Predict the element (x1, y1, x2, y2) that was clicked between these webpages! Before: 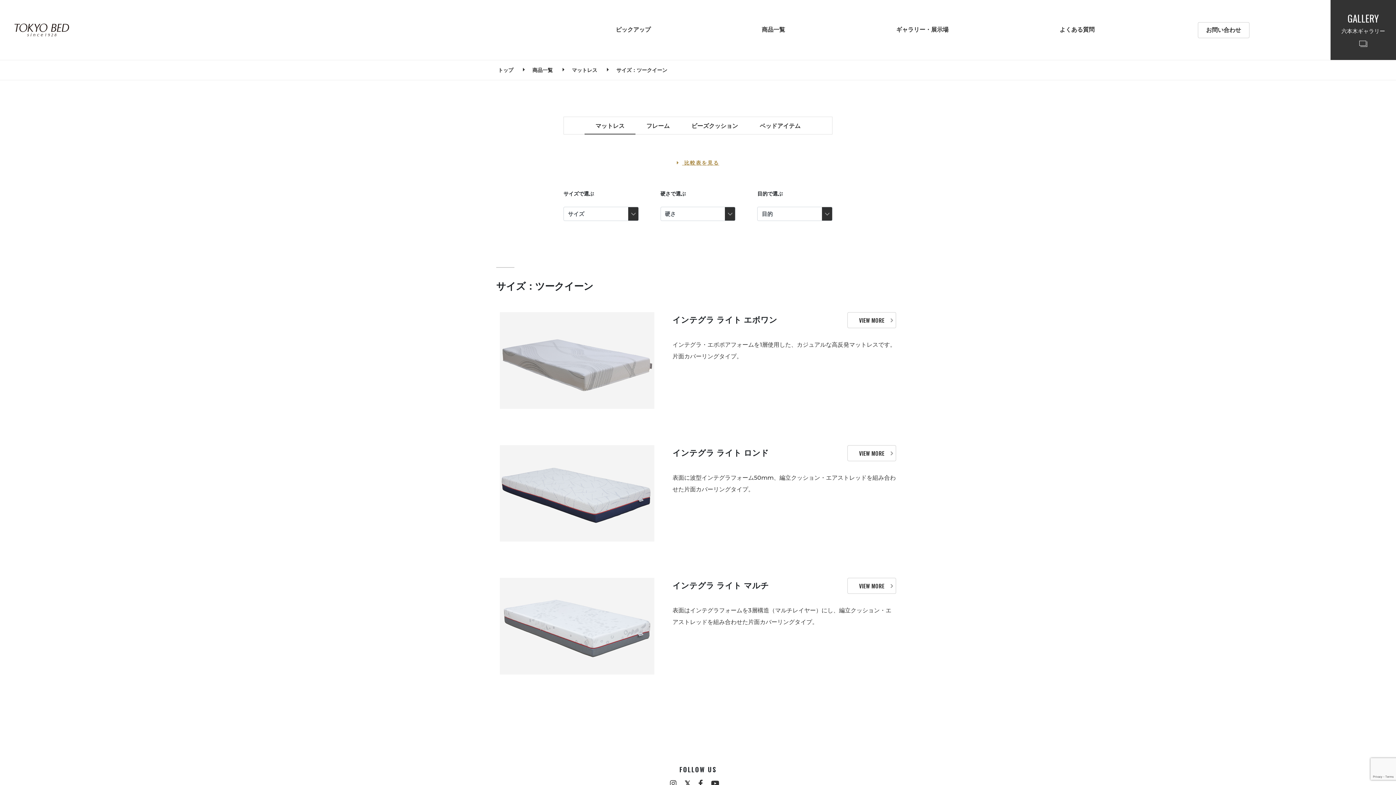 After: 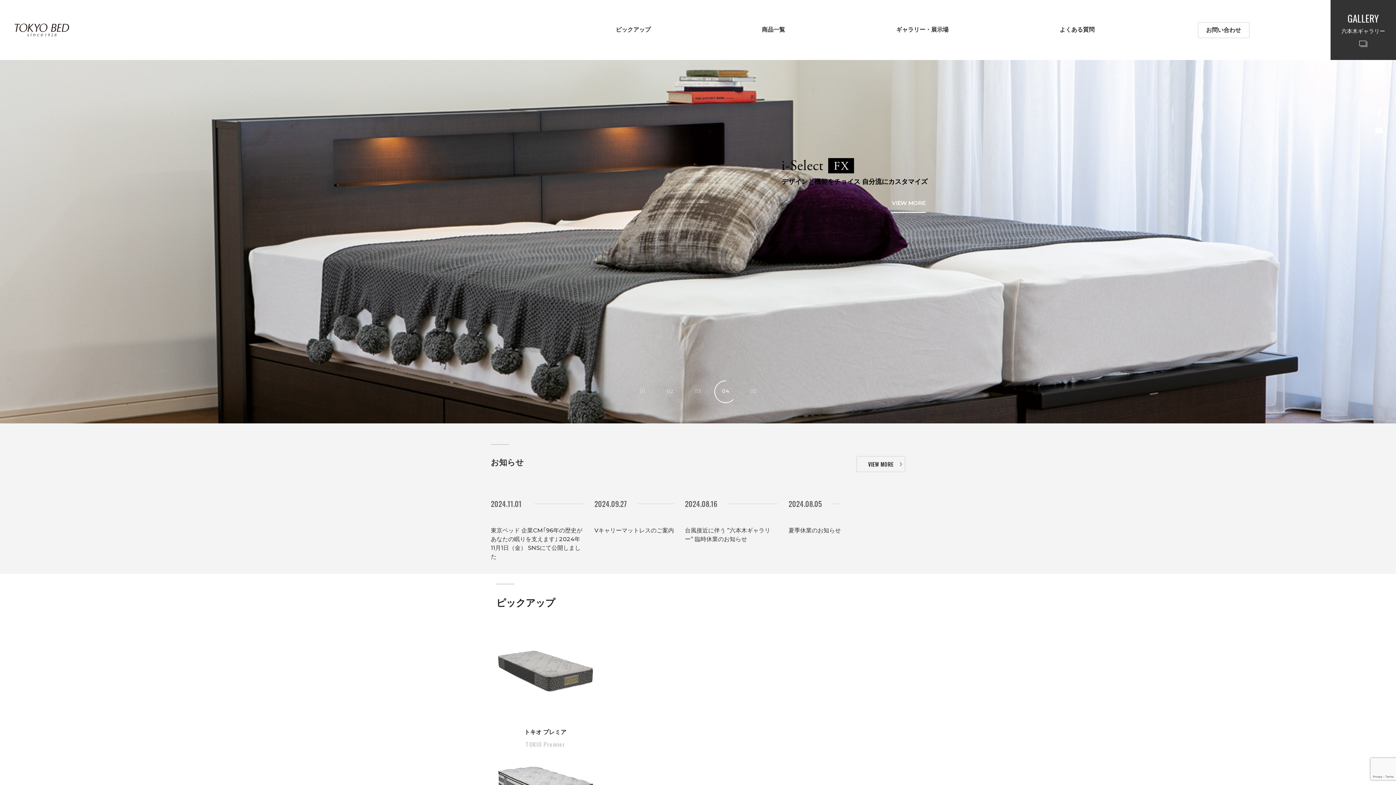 Action: label: 商品一覧 bbox: (754, 22, 793, 37)